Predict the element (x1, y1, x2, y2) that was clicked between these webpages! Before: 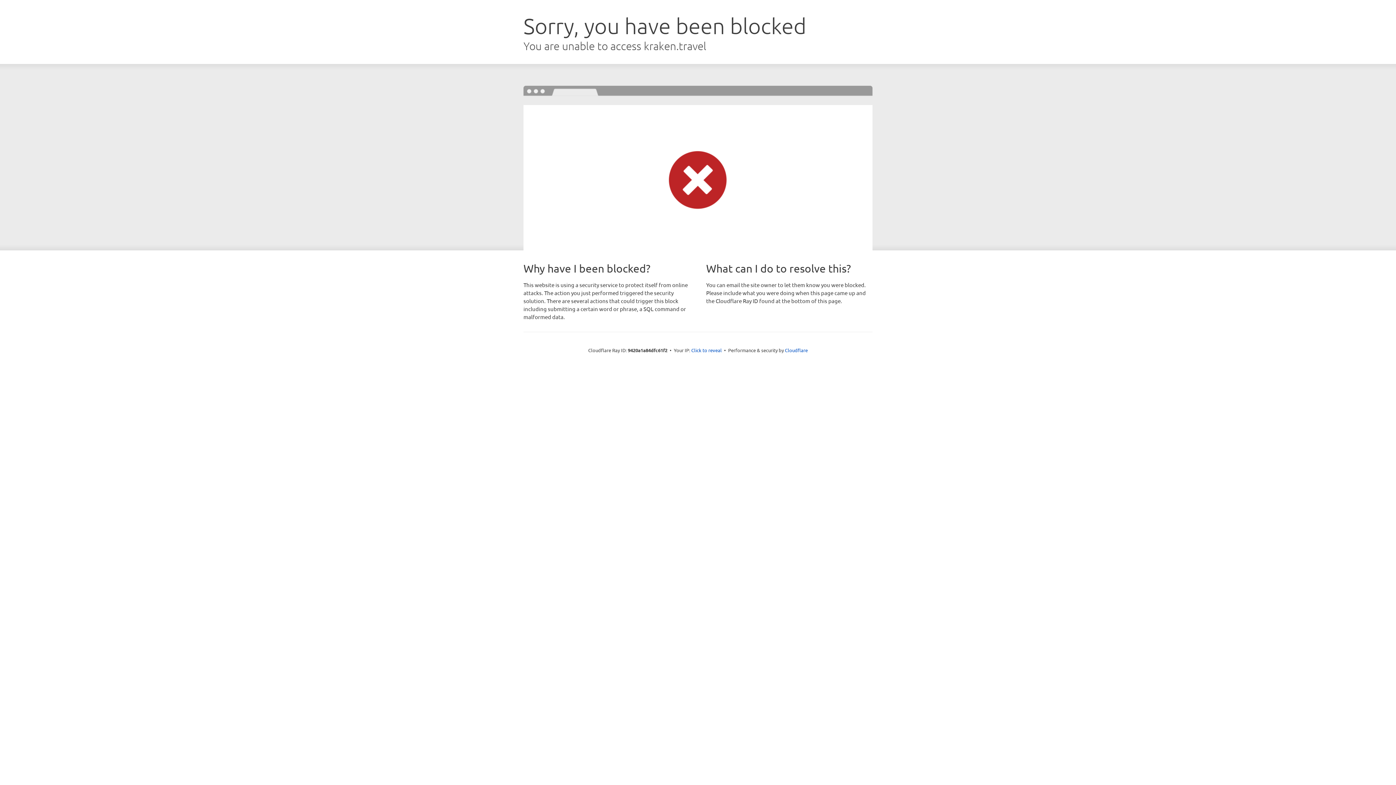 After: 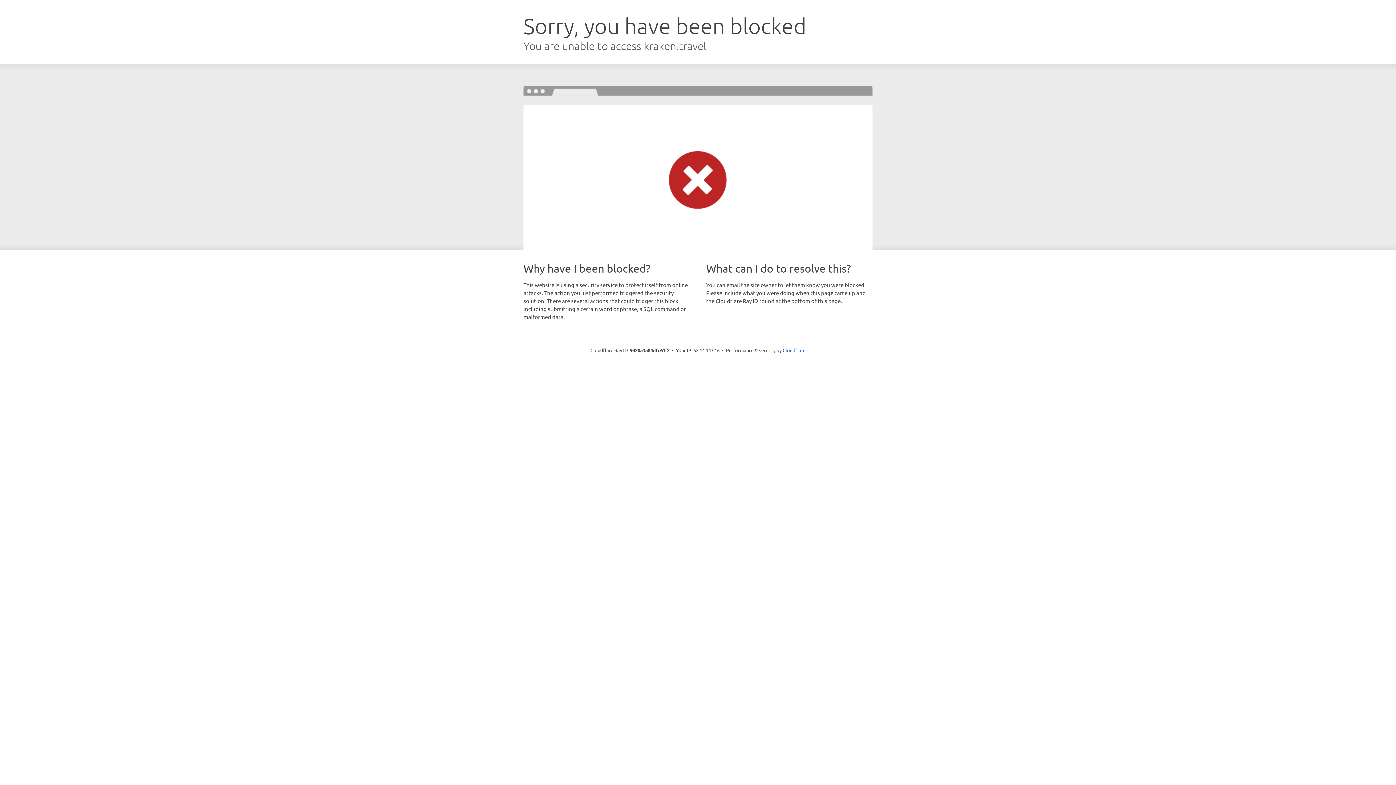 Action: label: Click to reveal bbox: (691, 346, 722, 353)